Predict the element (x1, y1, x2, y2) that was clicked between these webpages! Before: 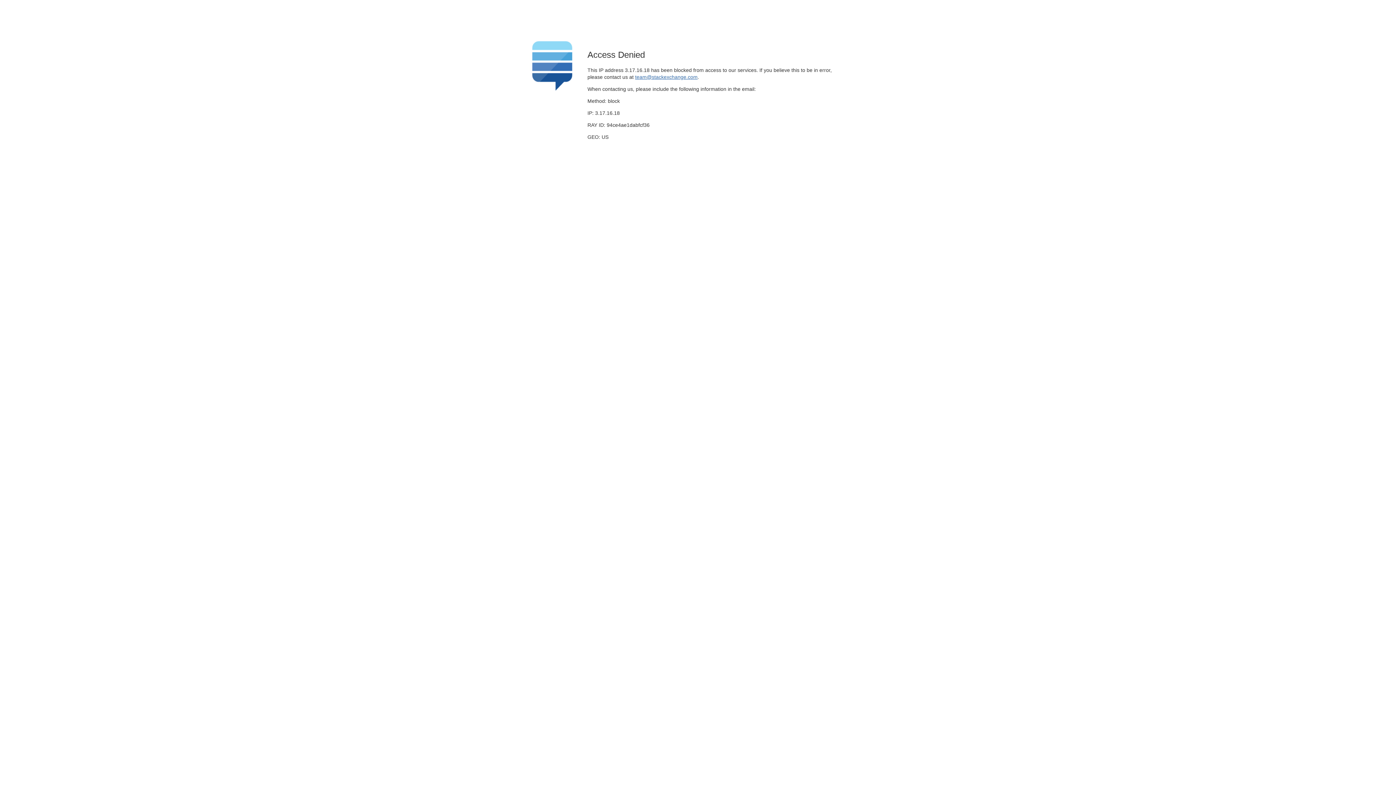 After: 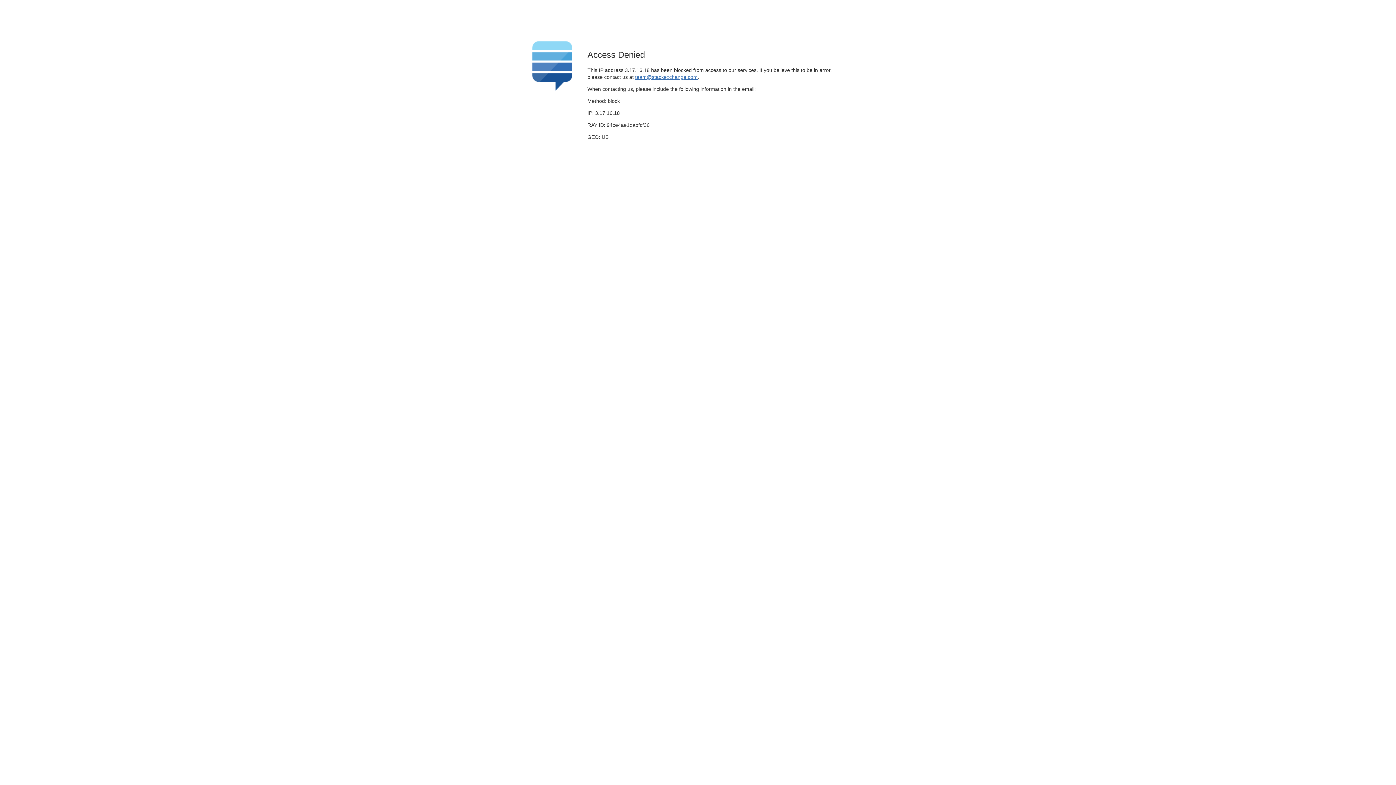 Action: label: team@stackexchange.com bbox: (635, 74, 697, 79)